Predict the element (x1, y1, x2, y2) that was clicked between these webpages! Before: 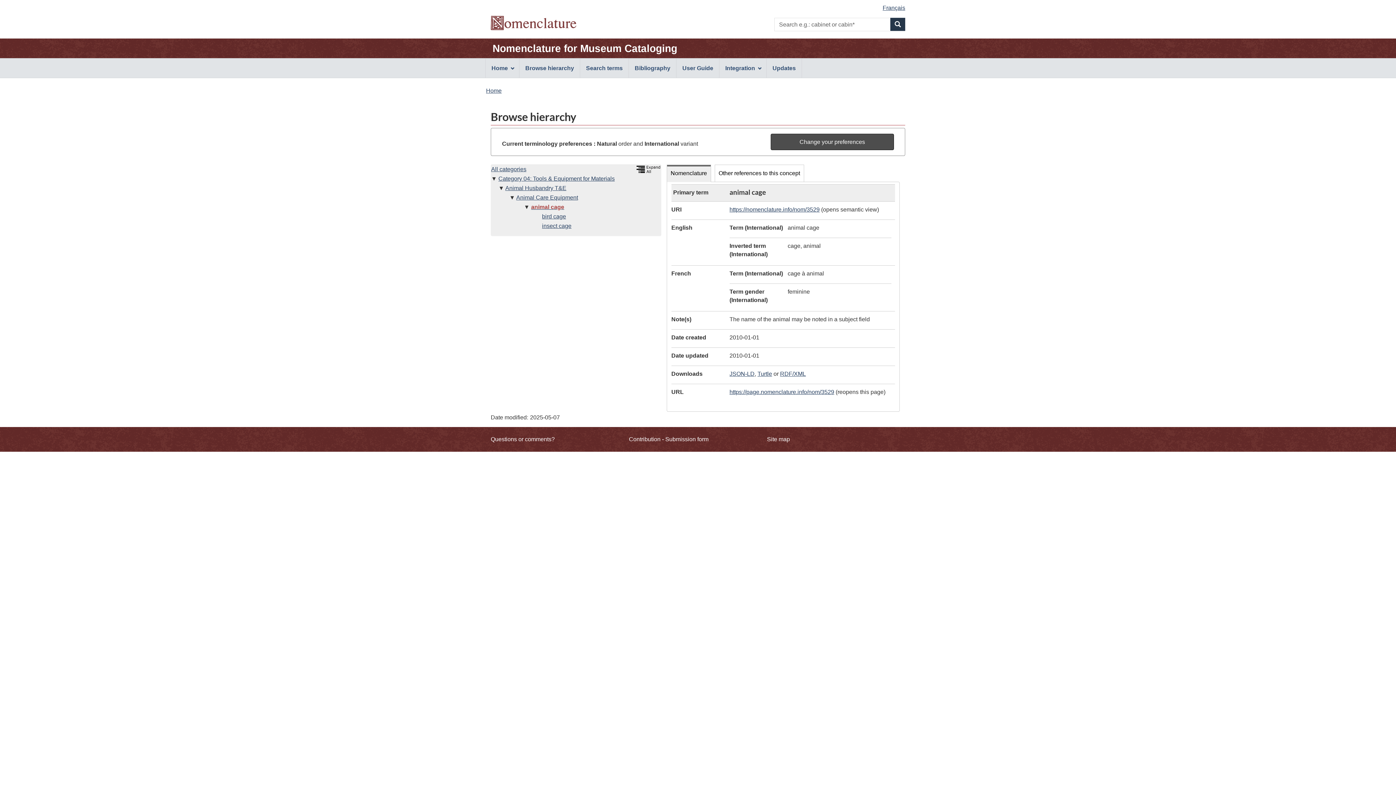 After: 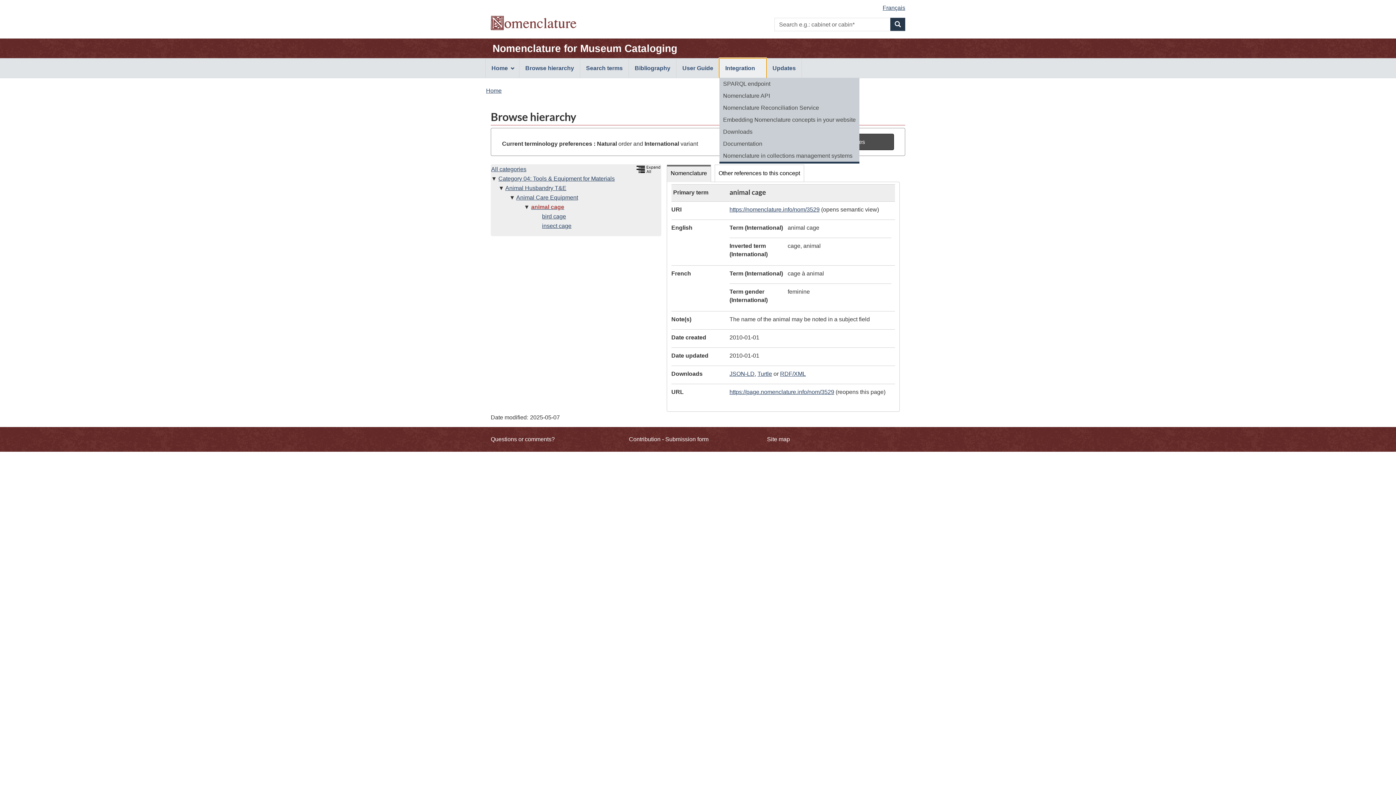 Action: bbox: (719, 58, 766, 77) label: Integration